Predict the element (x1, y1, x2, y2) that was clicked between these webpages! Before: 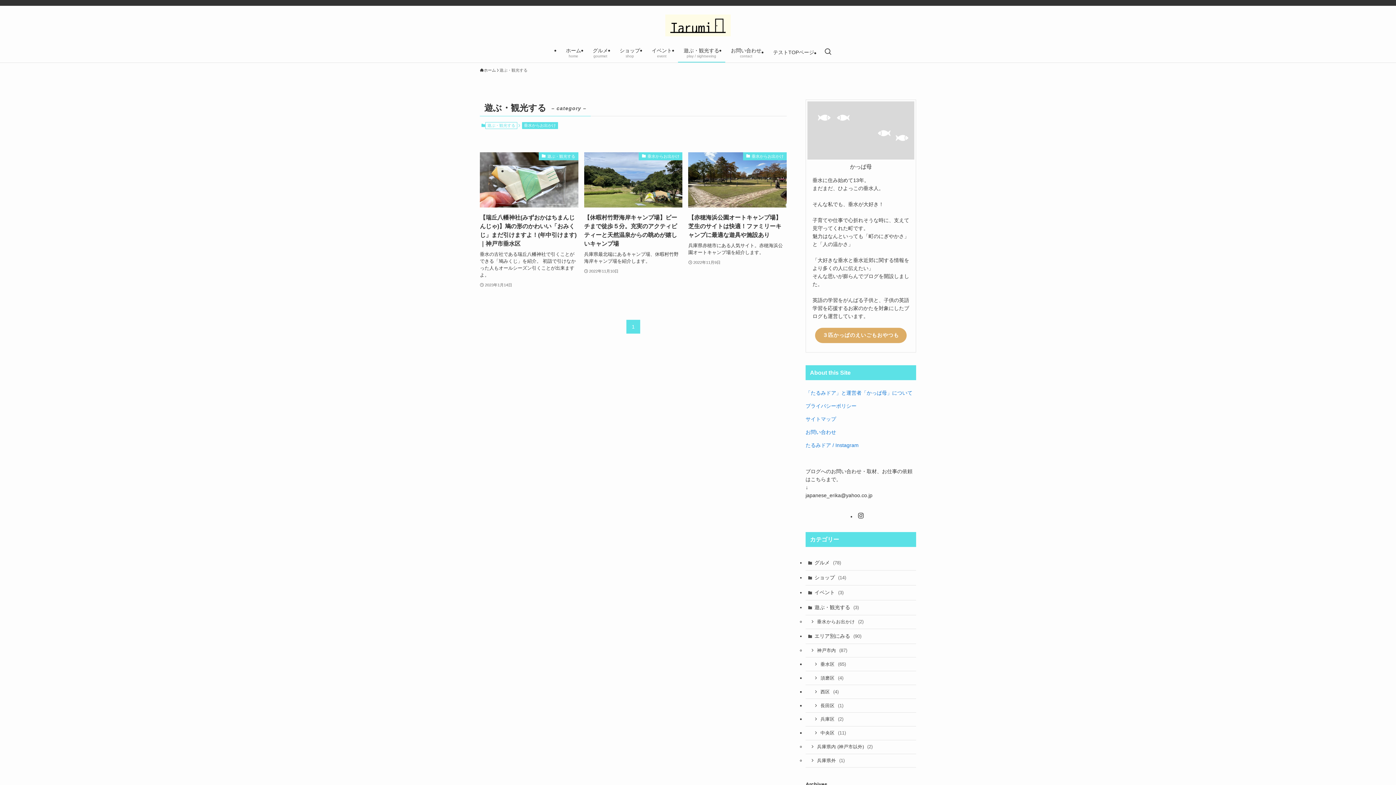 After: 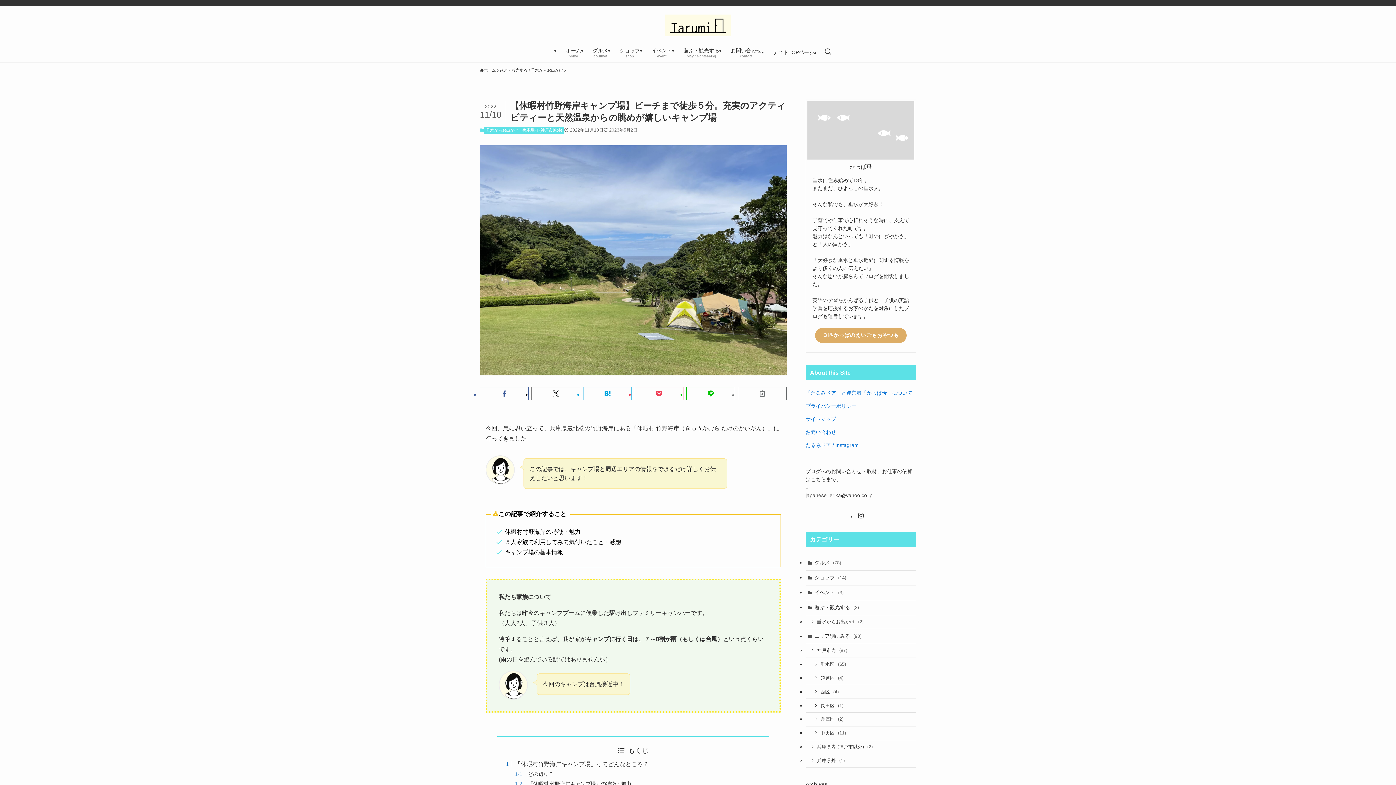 Action: bbox: (584, 152, 682, 289) label: 垂水からお出かけ
【休暇村竹野海岸キャンプ場】ビーチまで徒歩５分。充実のアクティビティーと天然温泉からの眺めが嬉しいキャンプ場
兵庫県最北端にあるキャンプ場、休暇村竹野海岸キャンプ場を紹介します。
2022年11月10日